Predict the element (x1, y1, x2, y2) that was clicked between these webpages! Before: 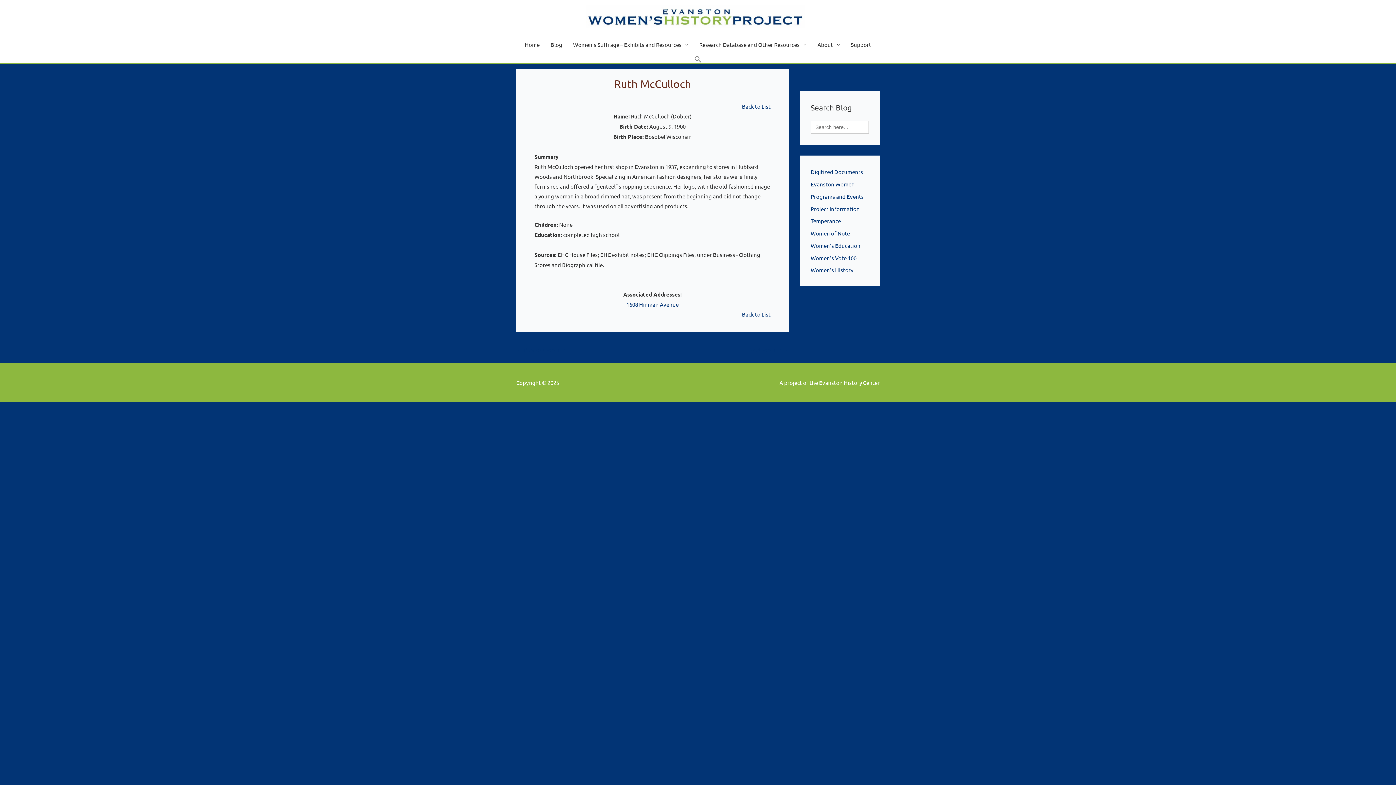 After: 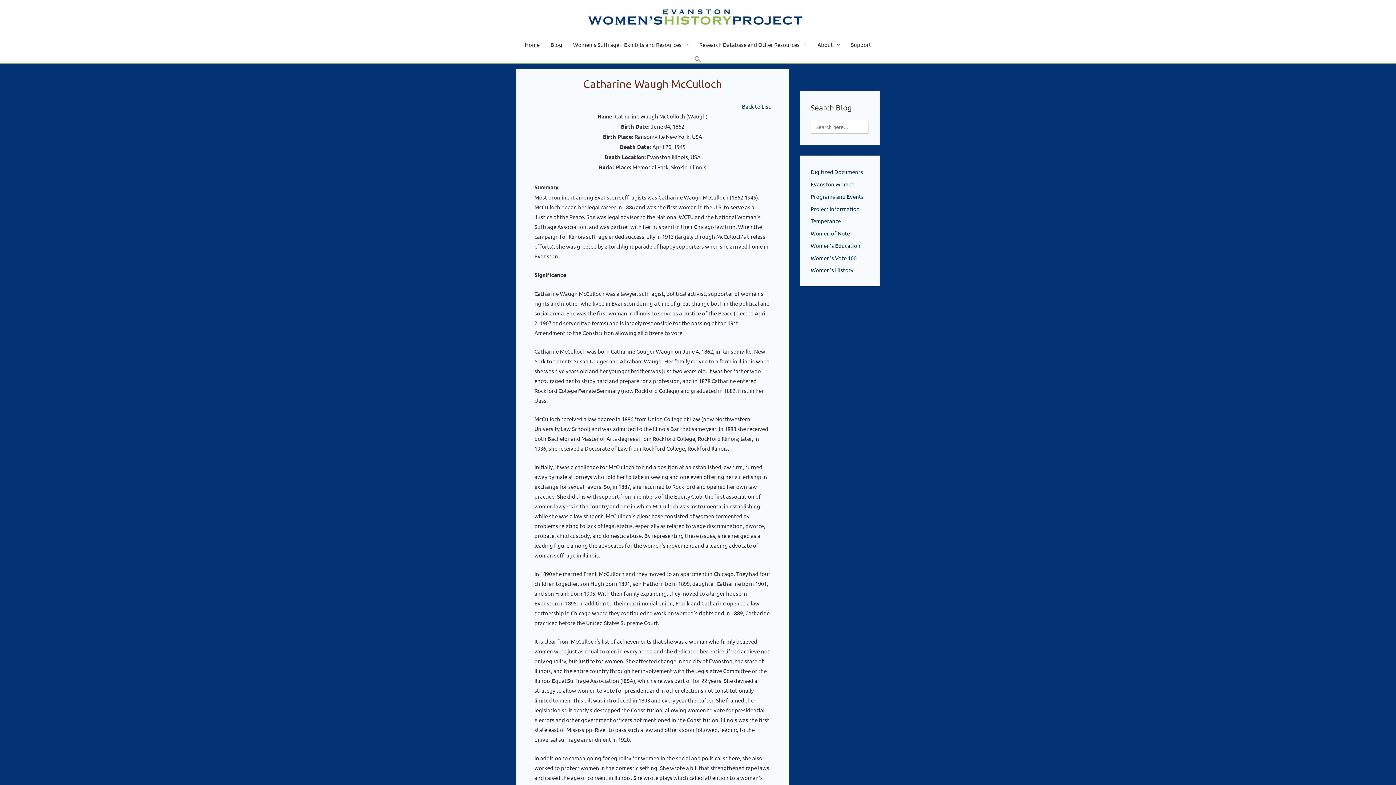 Action: label: ← Previous Woman bbox: (517, 343, 565, 356)